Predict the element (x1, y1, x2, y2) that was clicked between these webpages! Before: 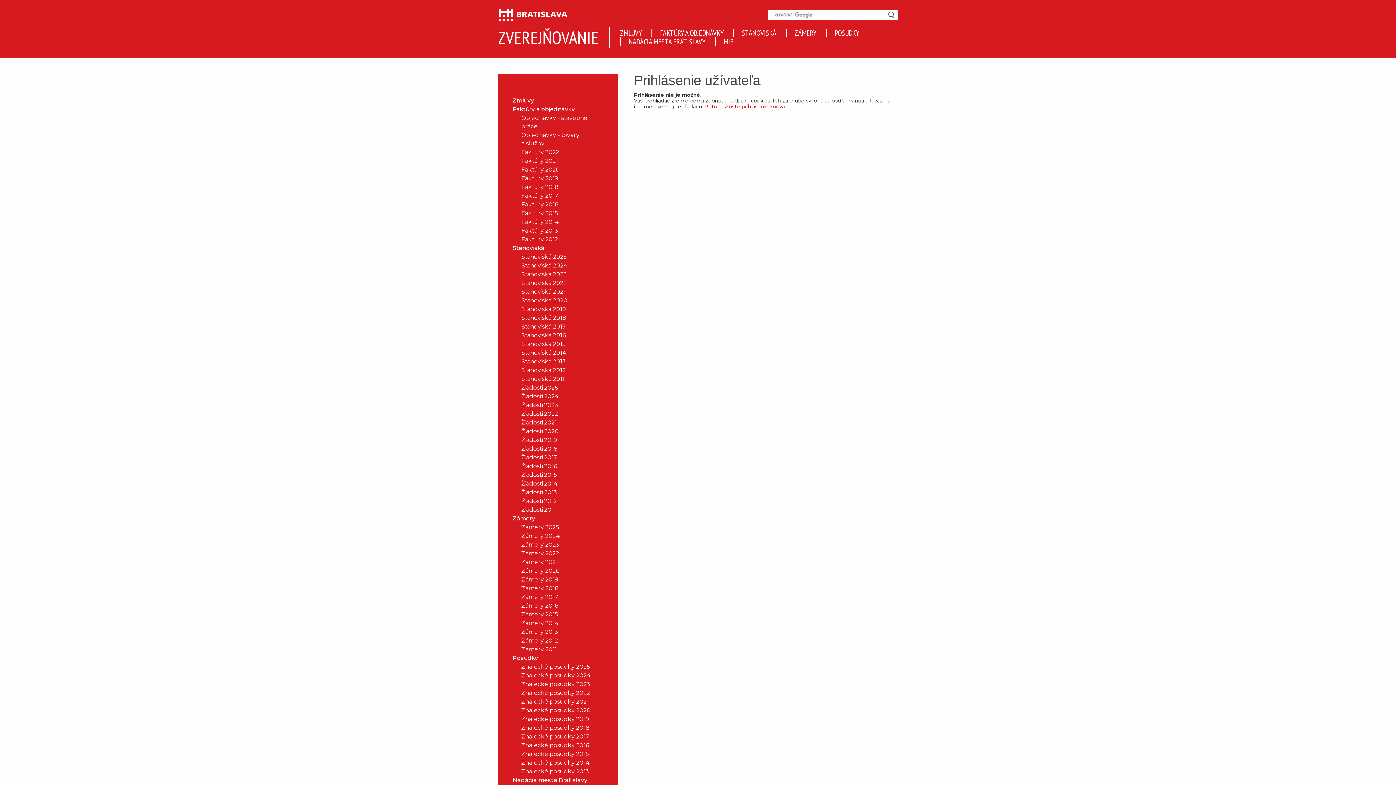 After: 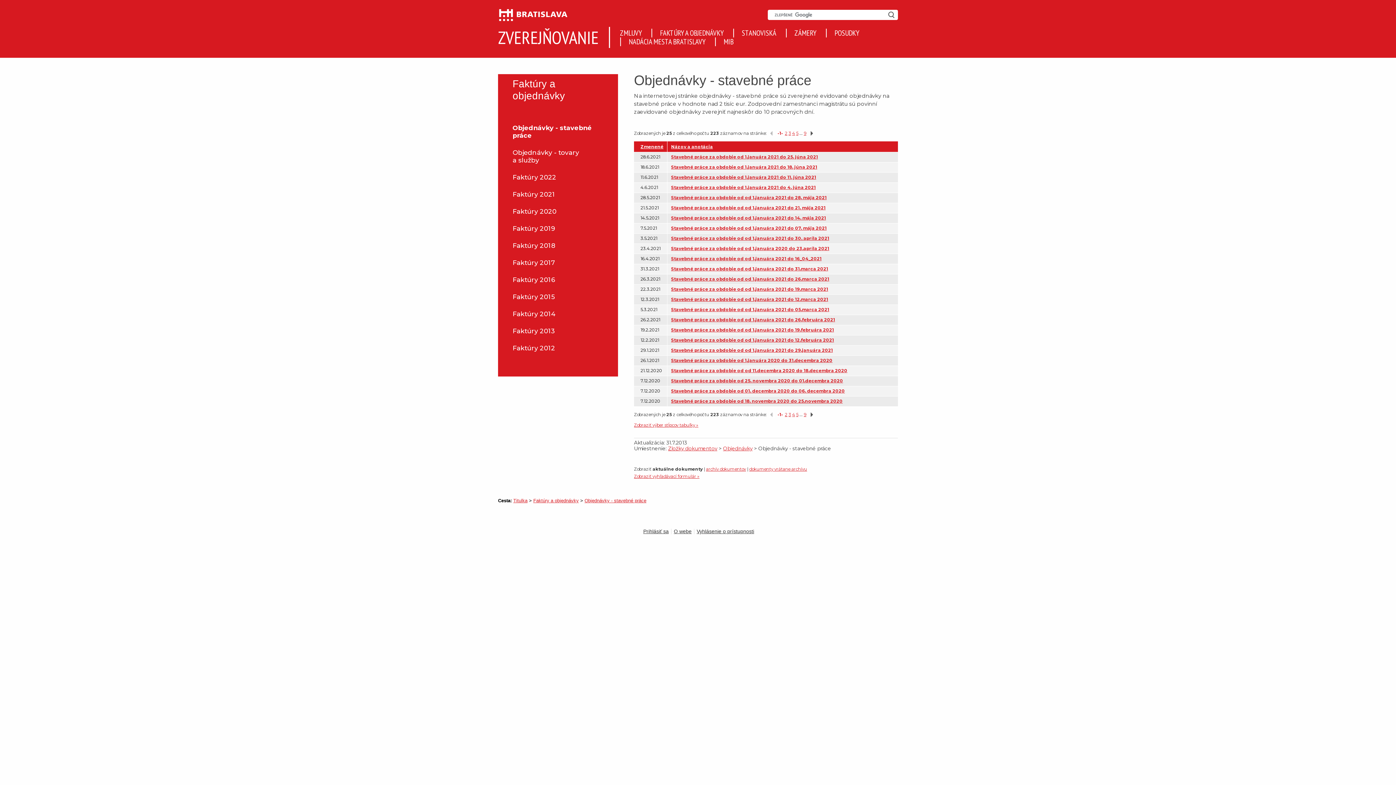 Action: label: Objednávky - stavebné práce bbox: (506, 113, 603, 130)